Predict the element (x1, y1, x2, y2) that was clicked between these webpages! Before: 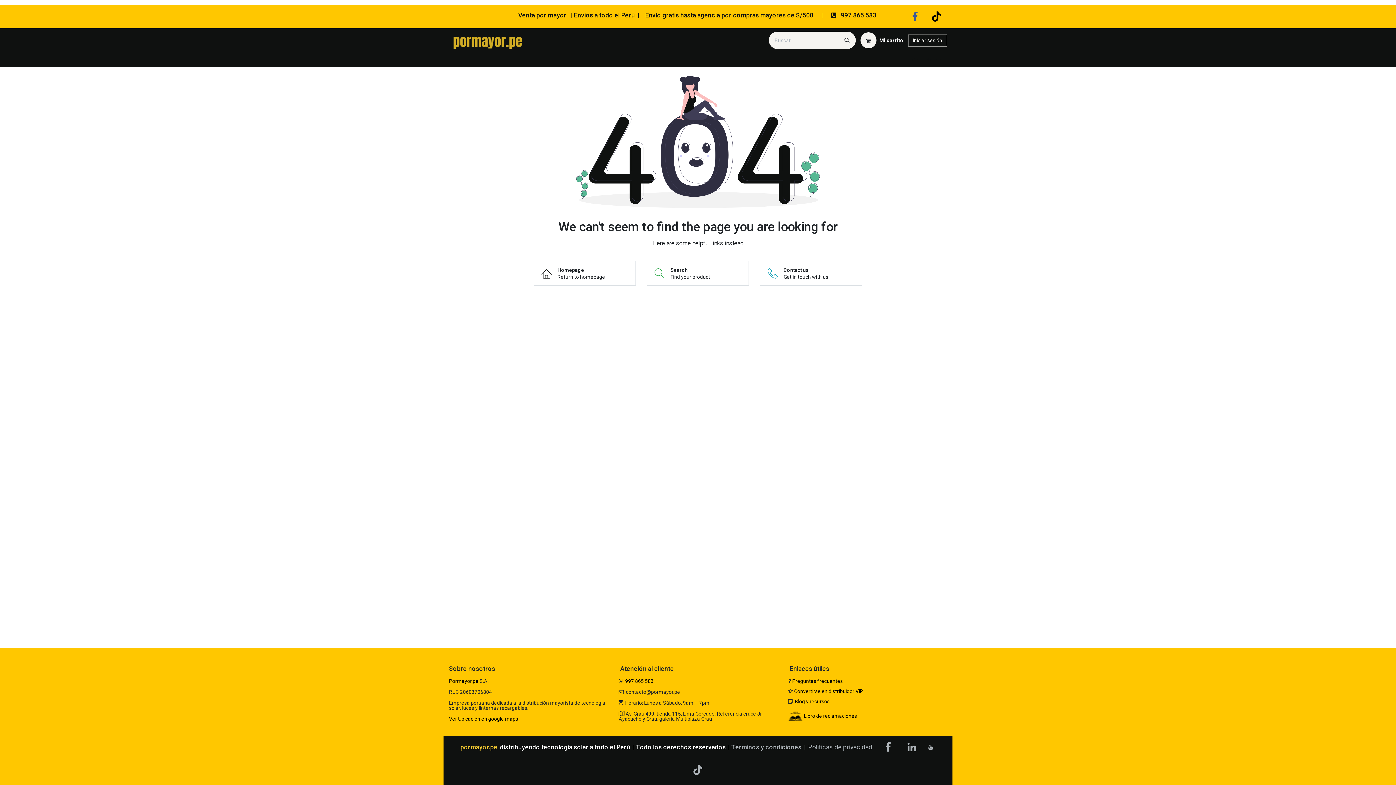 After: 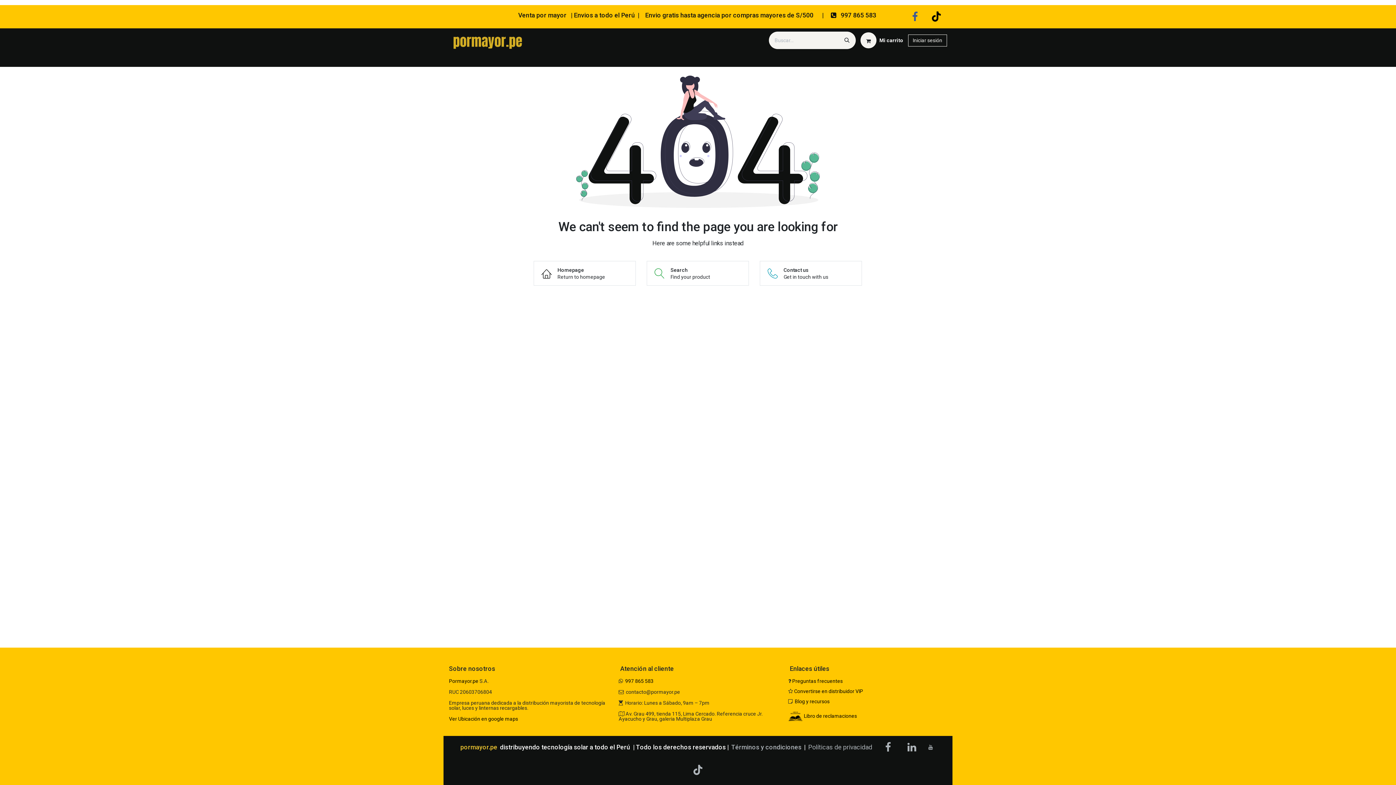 Action: label: Ver Ubicación en google maps bbox: (449, 716, 518, 722)